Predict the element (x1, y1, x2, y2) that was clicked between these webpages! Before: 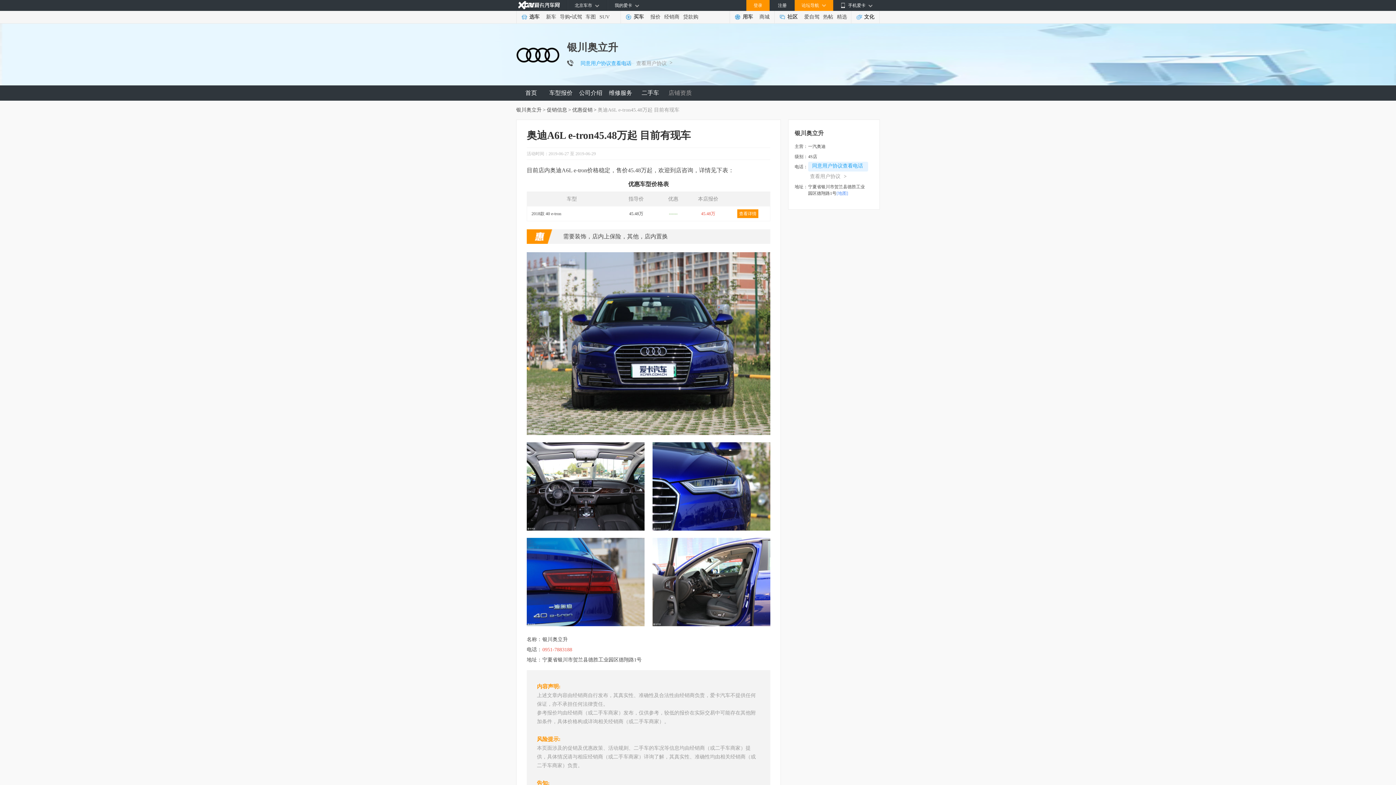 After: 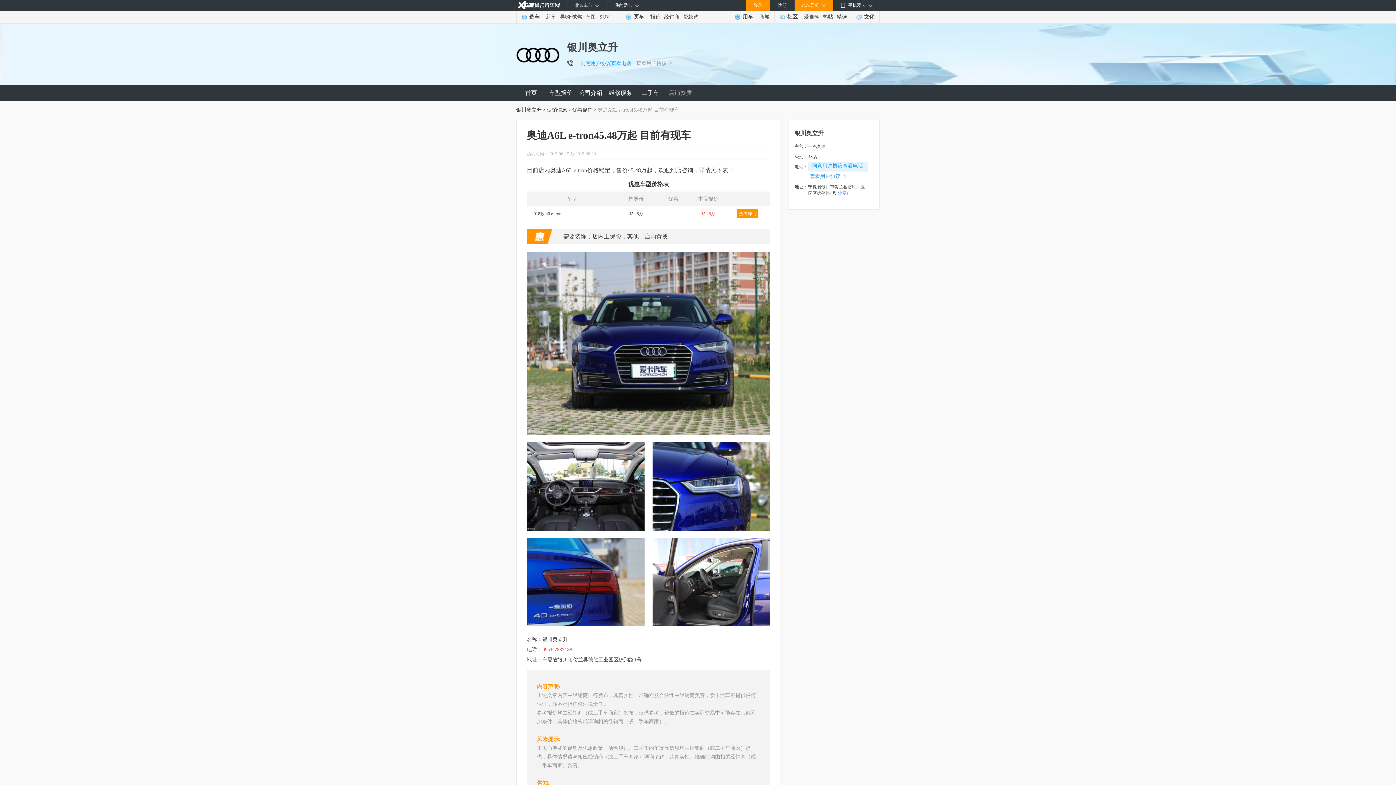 Action: label: 查看用户协议 > bbox: (810, 173, 846, 179)